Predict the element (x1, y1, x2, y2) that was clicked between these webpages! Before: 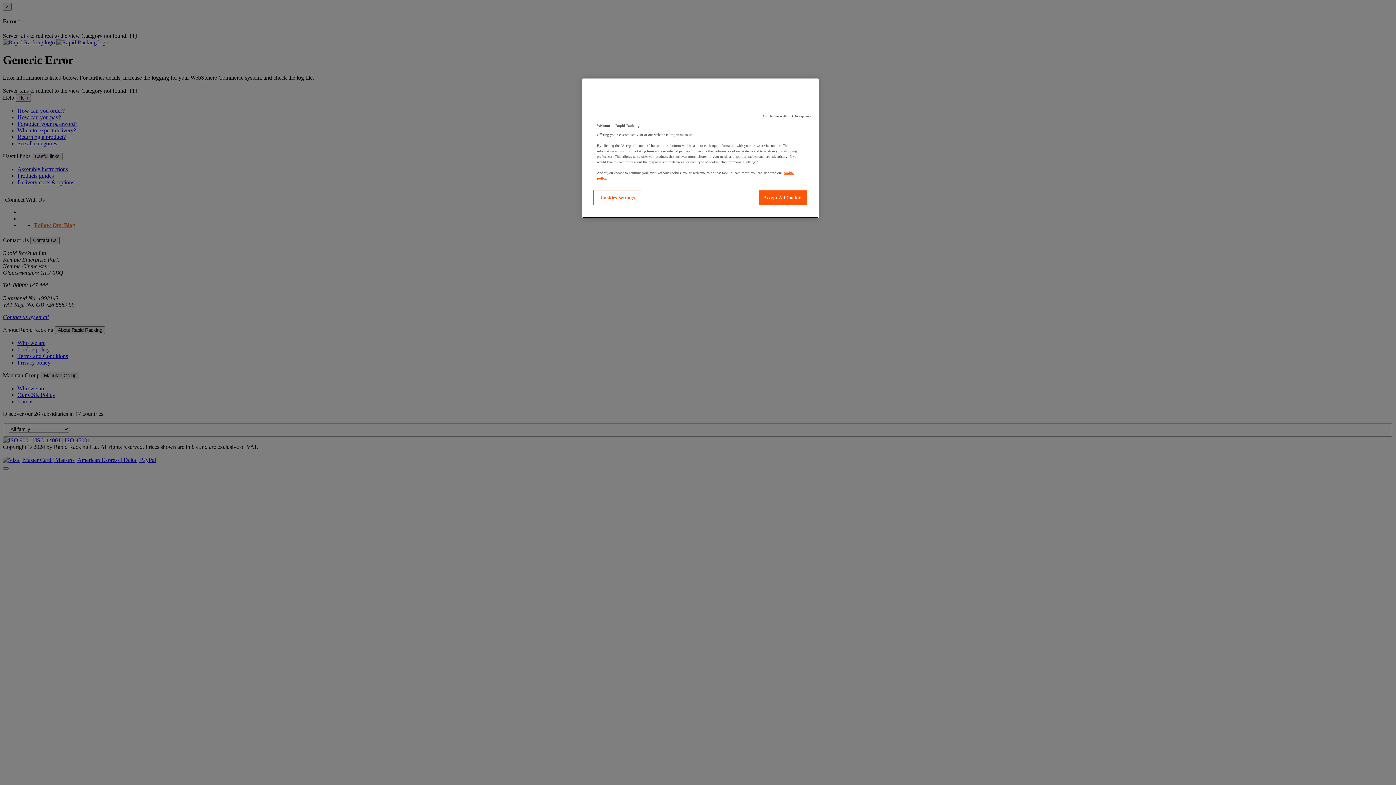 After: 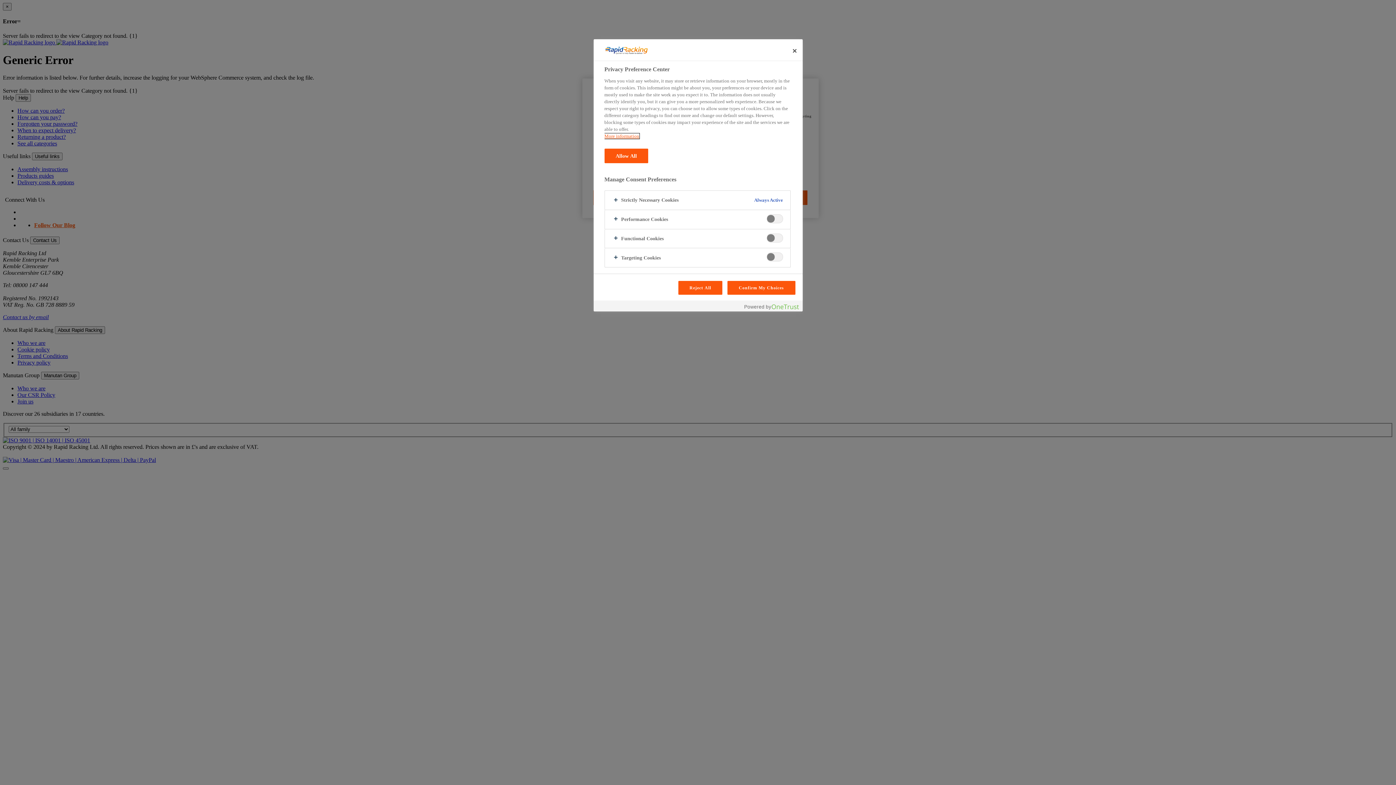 Action: bbox: (593, 190, 642, 205) label: Cookies Settings